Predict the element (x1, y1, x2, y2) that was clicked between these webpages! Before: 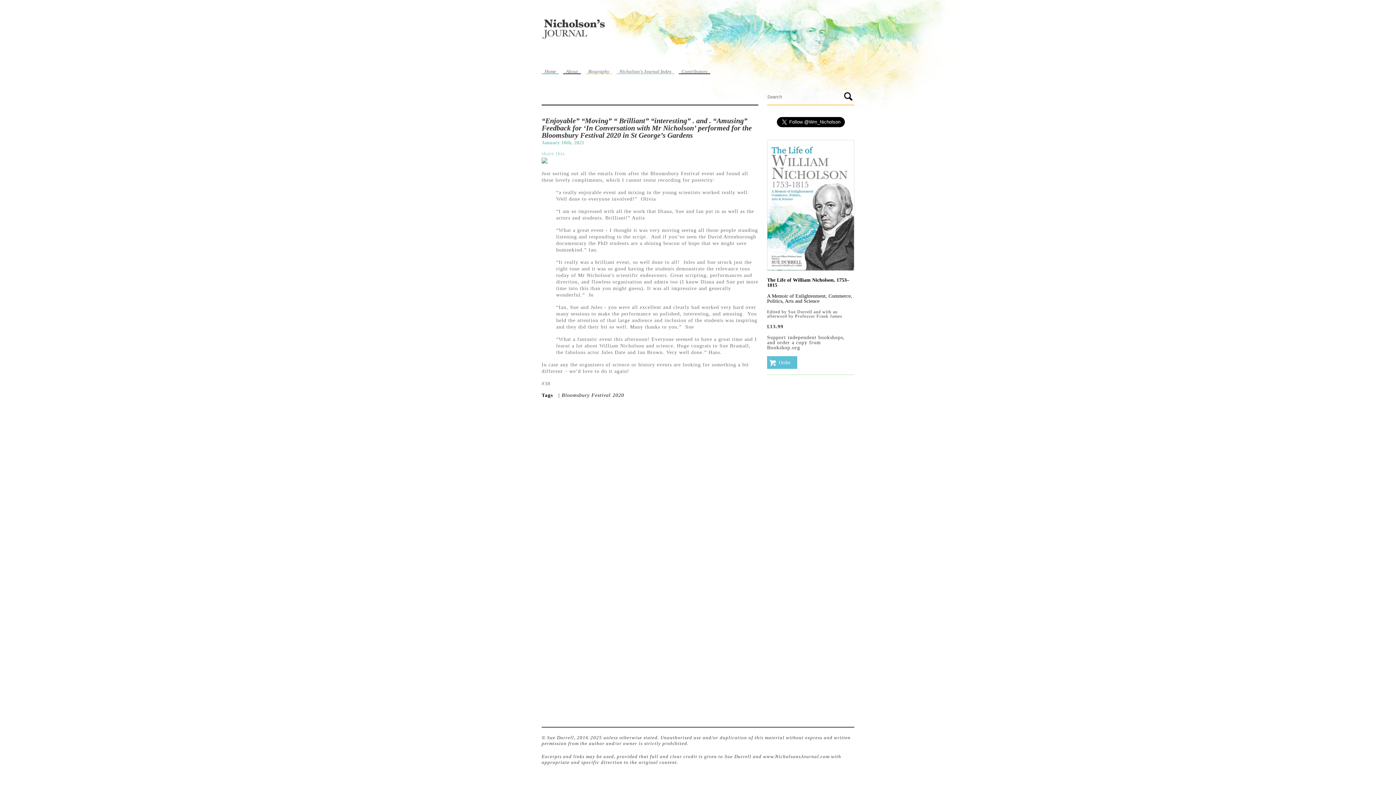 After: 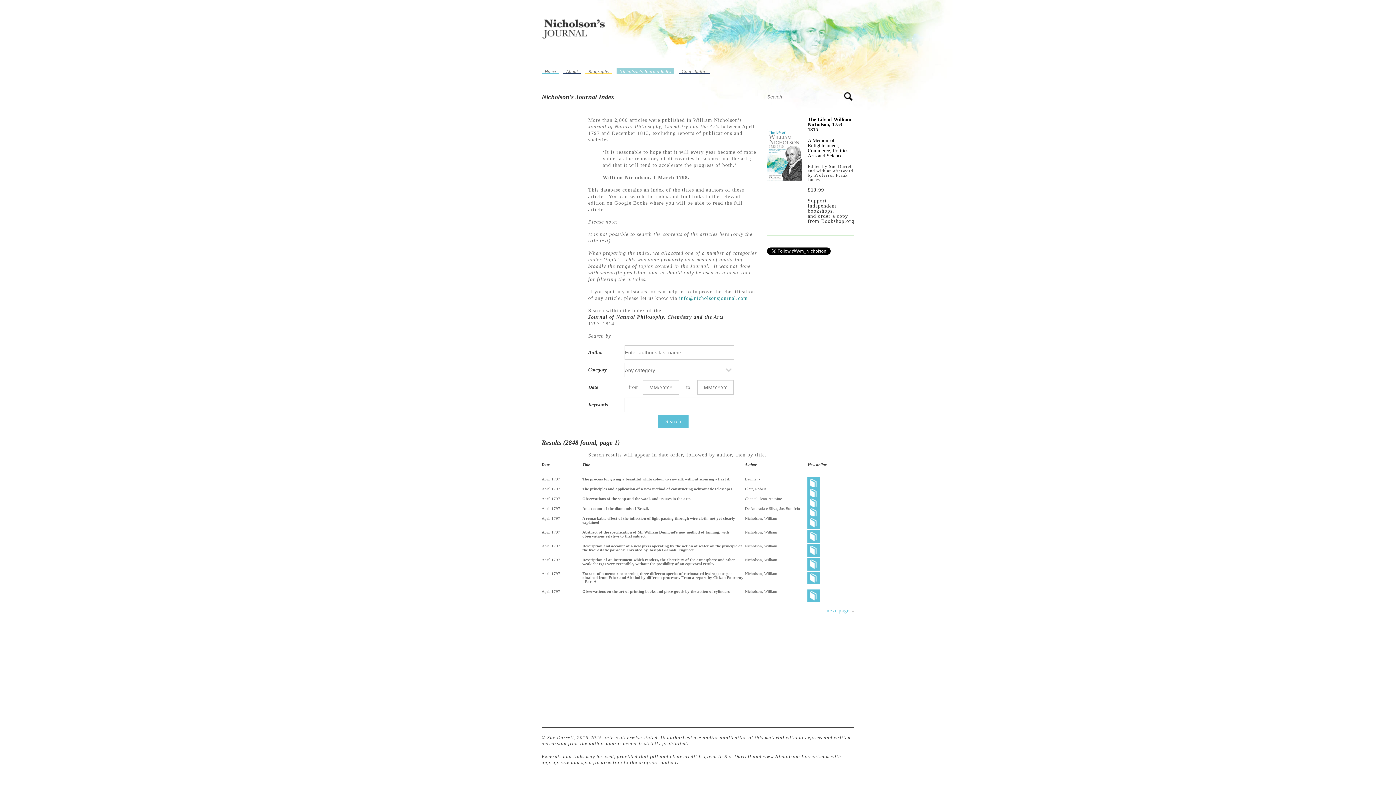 Action: label: Nicholson's Journal Index bbox: (619, 68, 671, 74)